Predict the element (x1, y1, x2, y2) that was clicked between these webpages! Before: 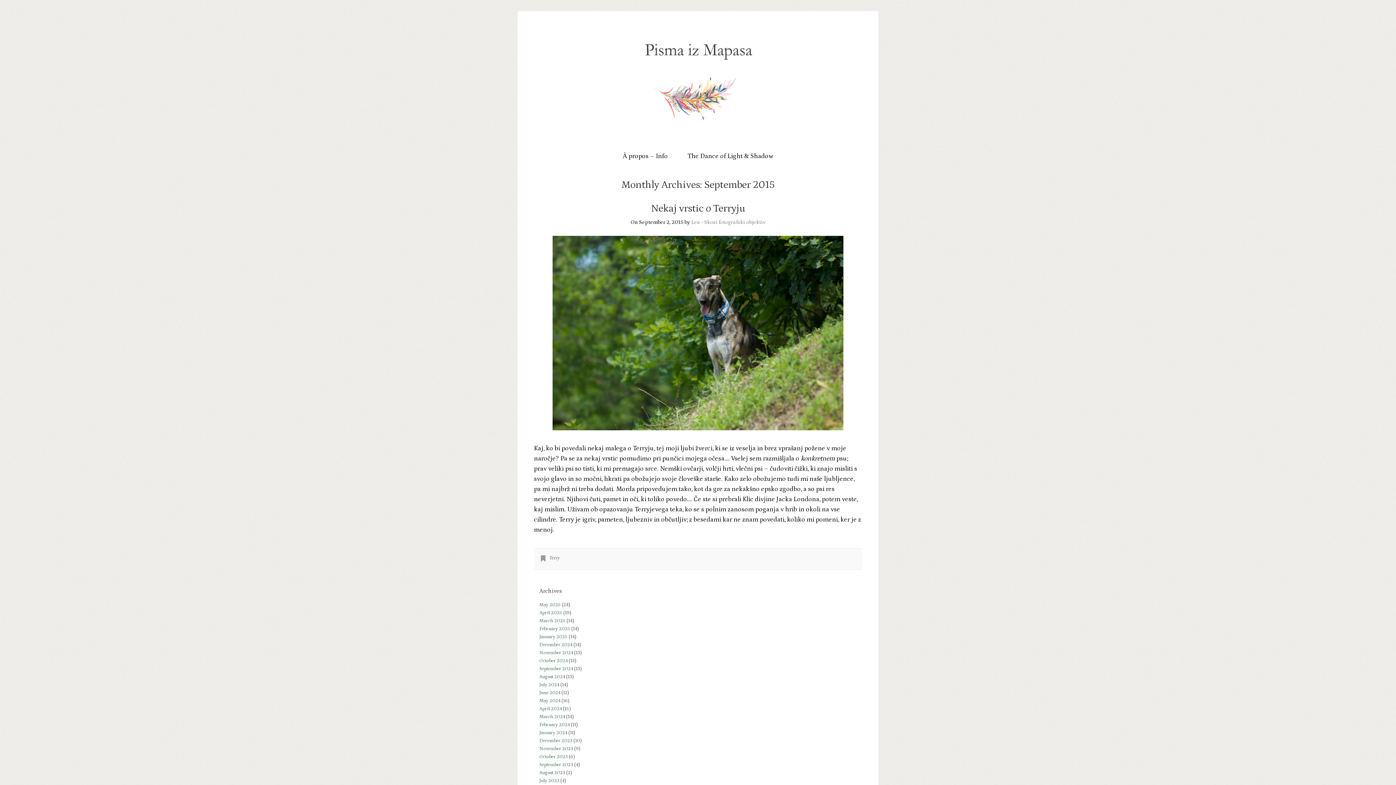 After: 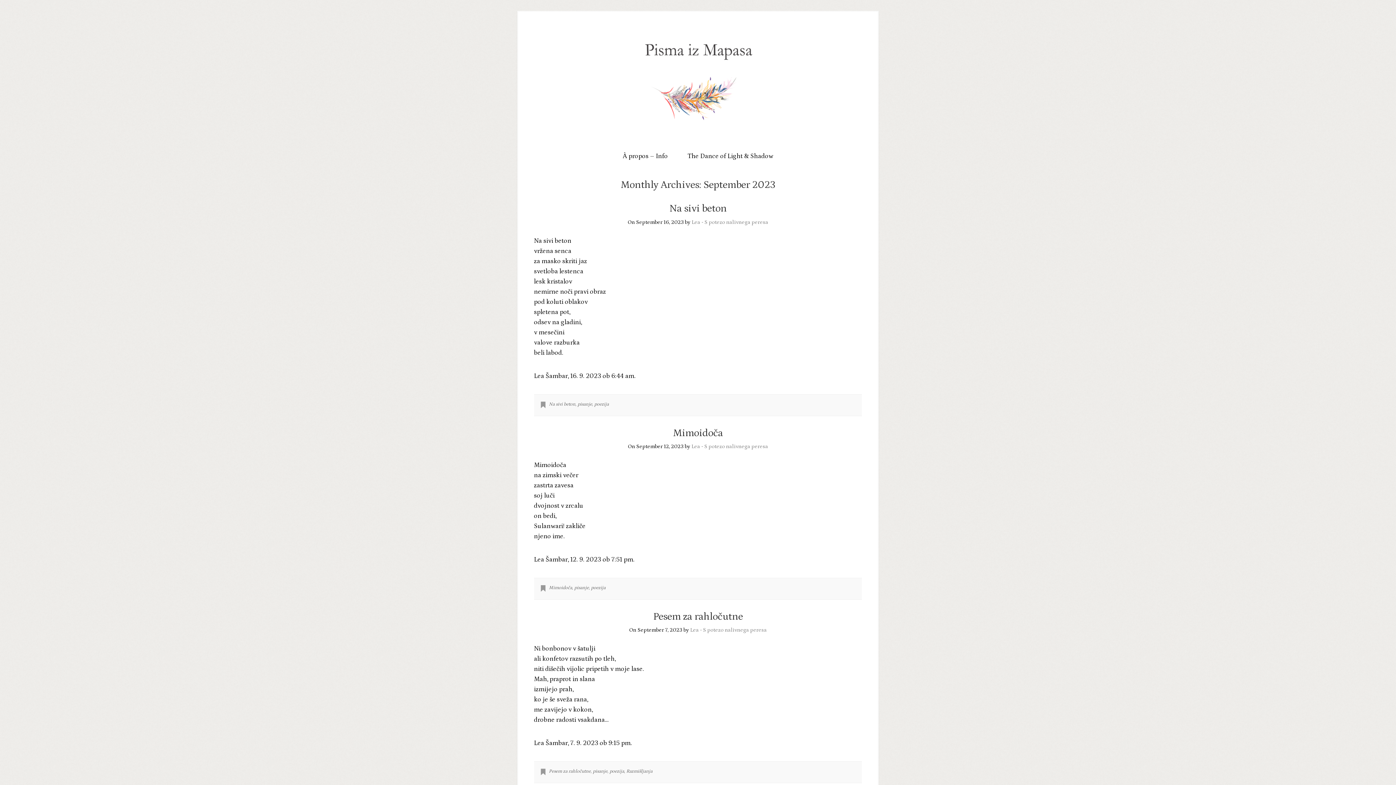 Action: label: September 2023 bbox: (539, 762, 573, 767)